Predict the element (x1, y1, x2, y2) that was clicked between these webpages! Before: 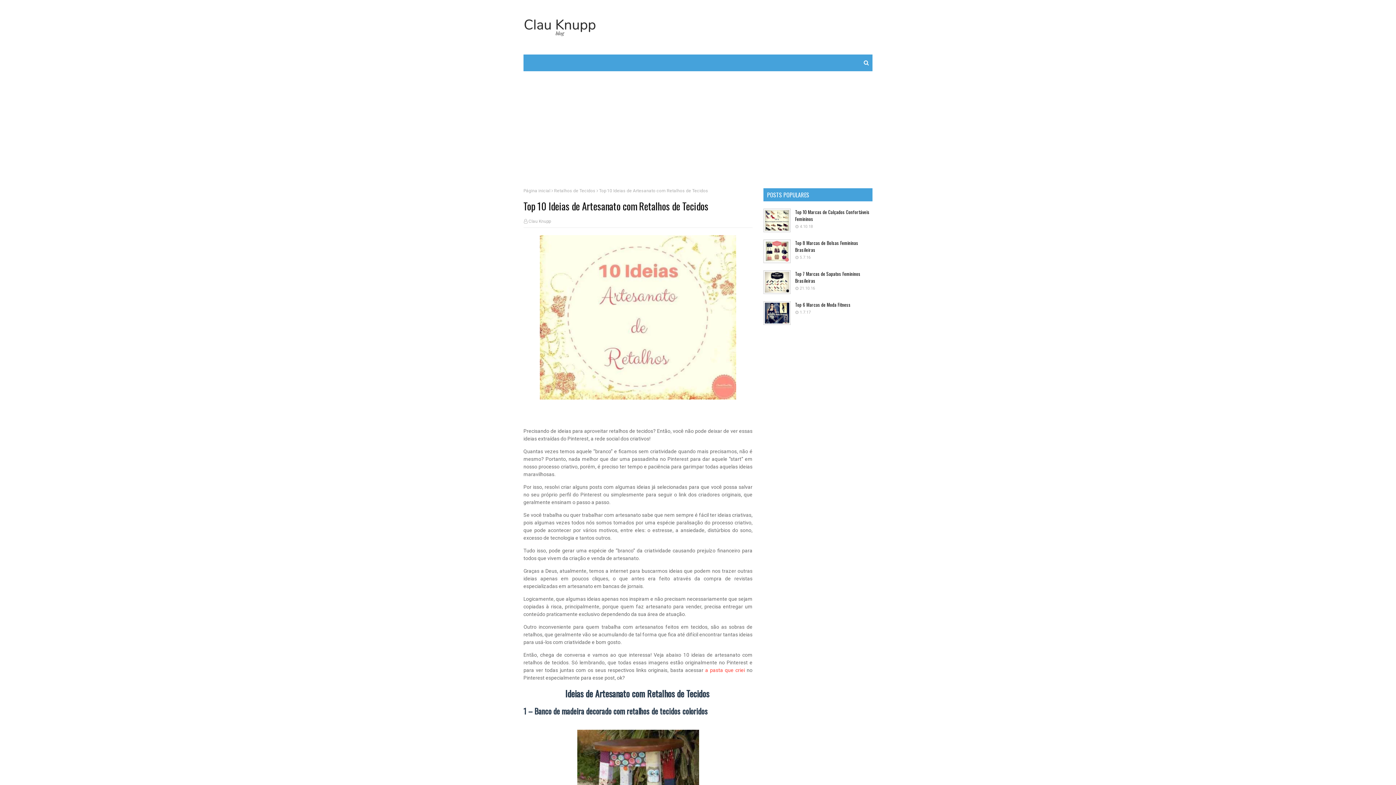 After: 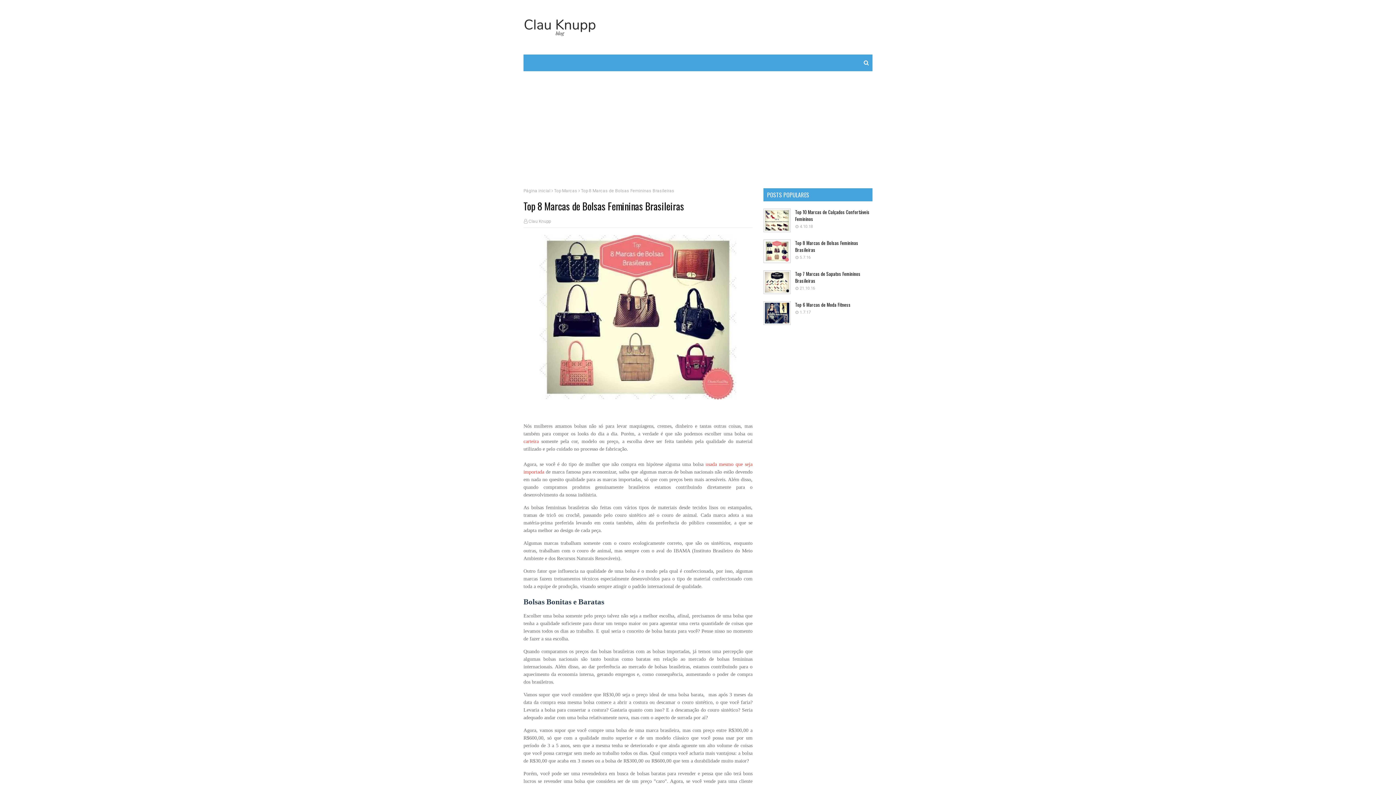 Action: bbox: (763, 239, 790, 263)